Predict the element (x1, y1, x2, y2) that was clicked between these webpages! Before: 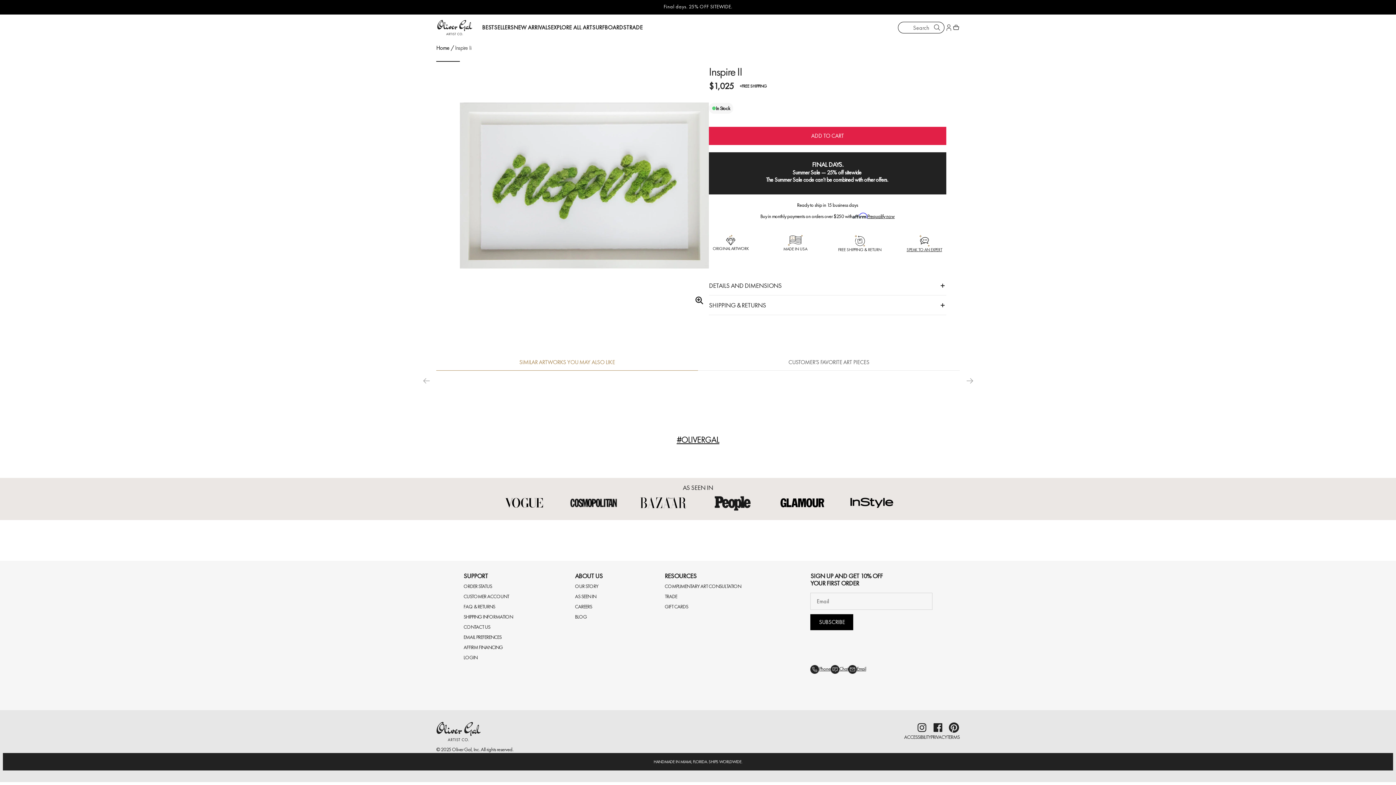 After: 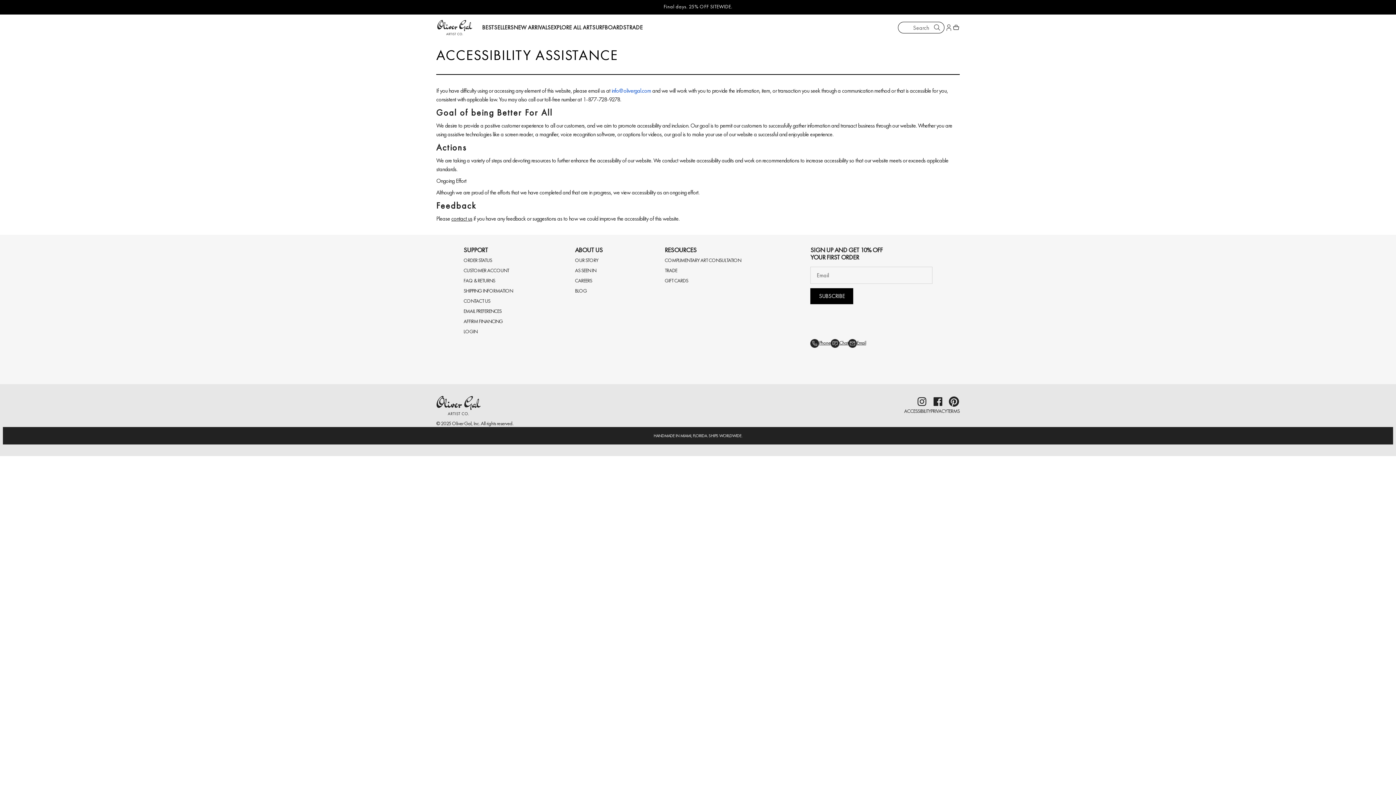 Action: label: ACCESSIBILITY bbox: (904, 733, 931, 742)